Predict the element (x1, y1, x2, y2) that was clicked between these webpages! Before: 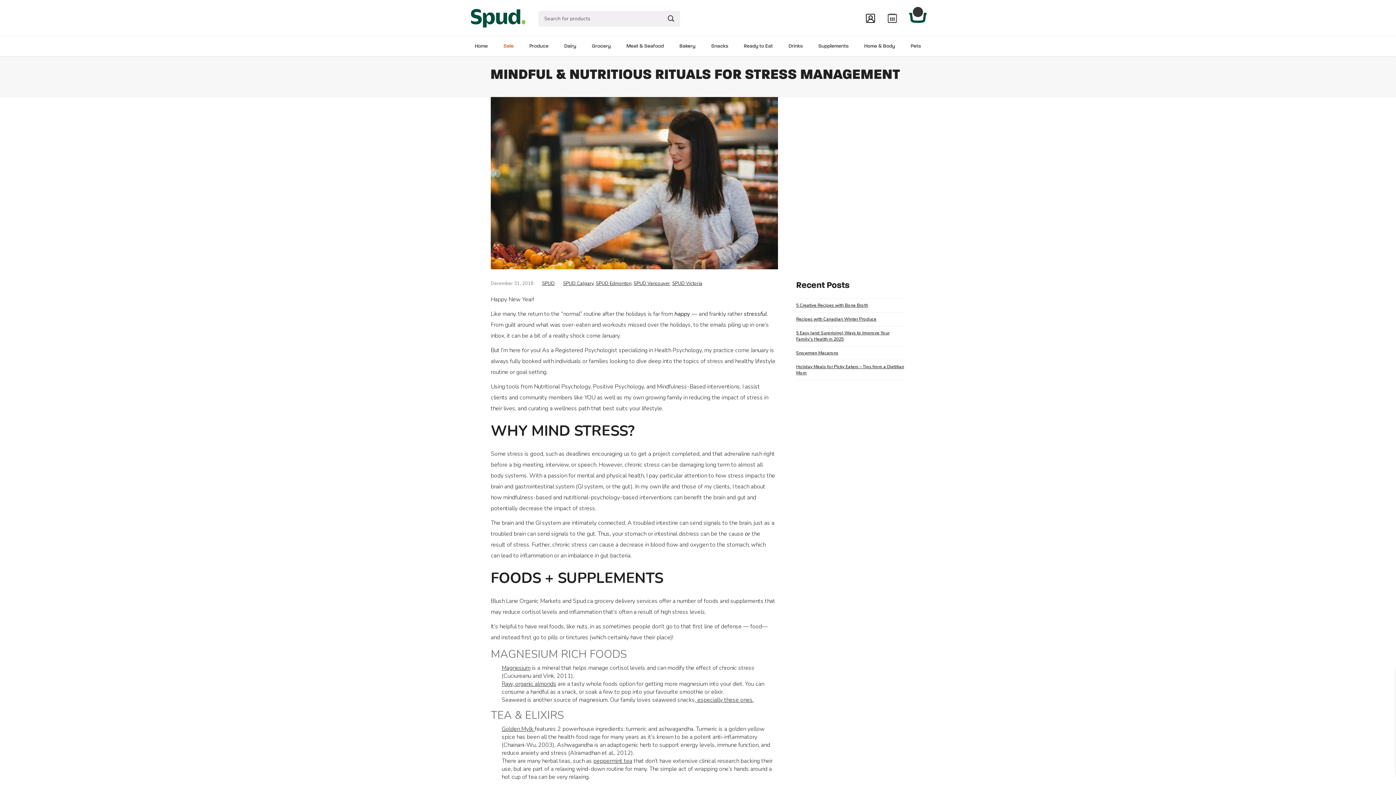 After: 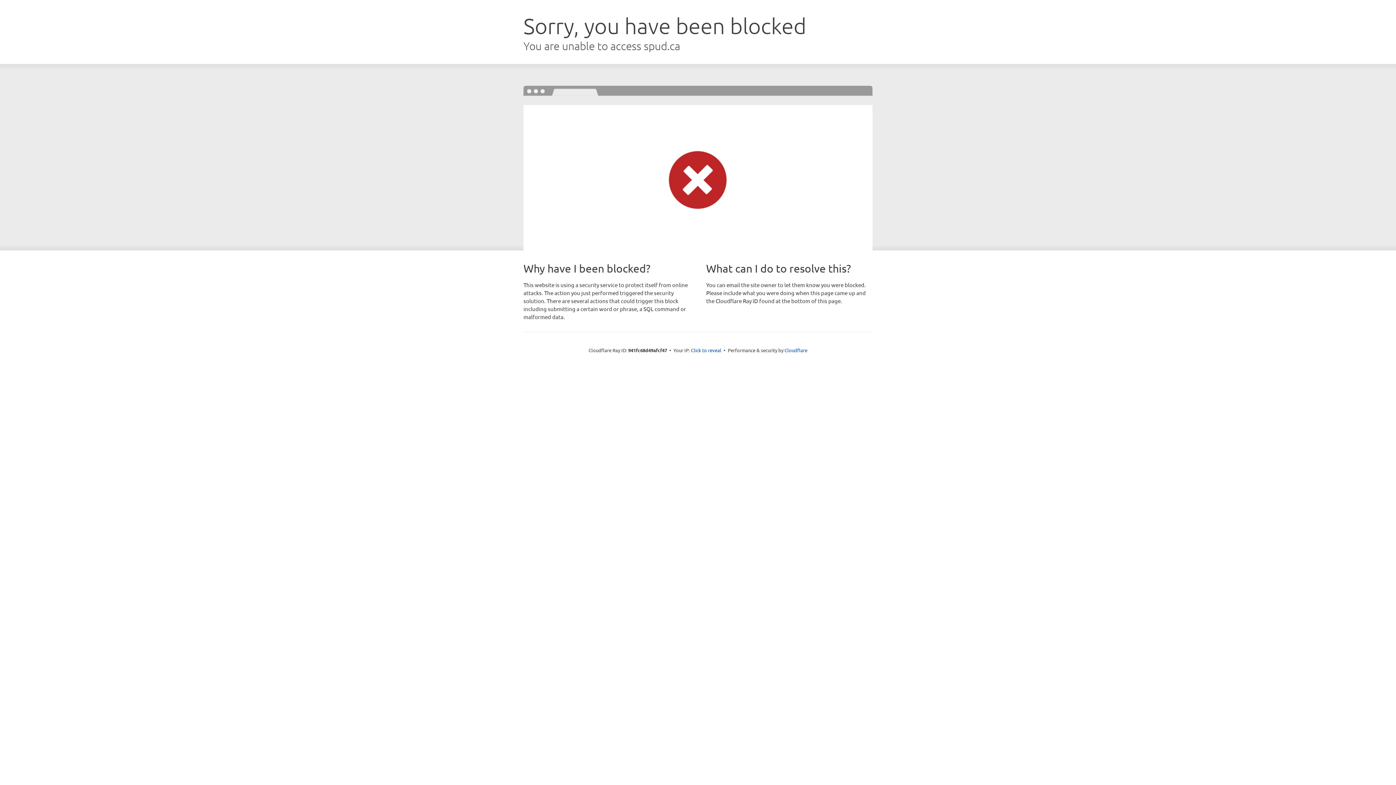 Action: label: Home bbox: (467, 36, 496, 56)